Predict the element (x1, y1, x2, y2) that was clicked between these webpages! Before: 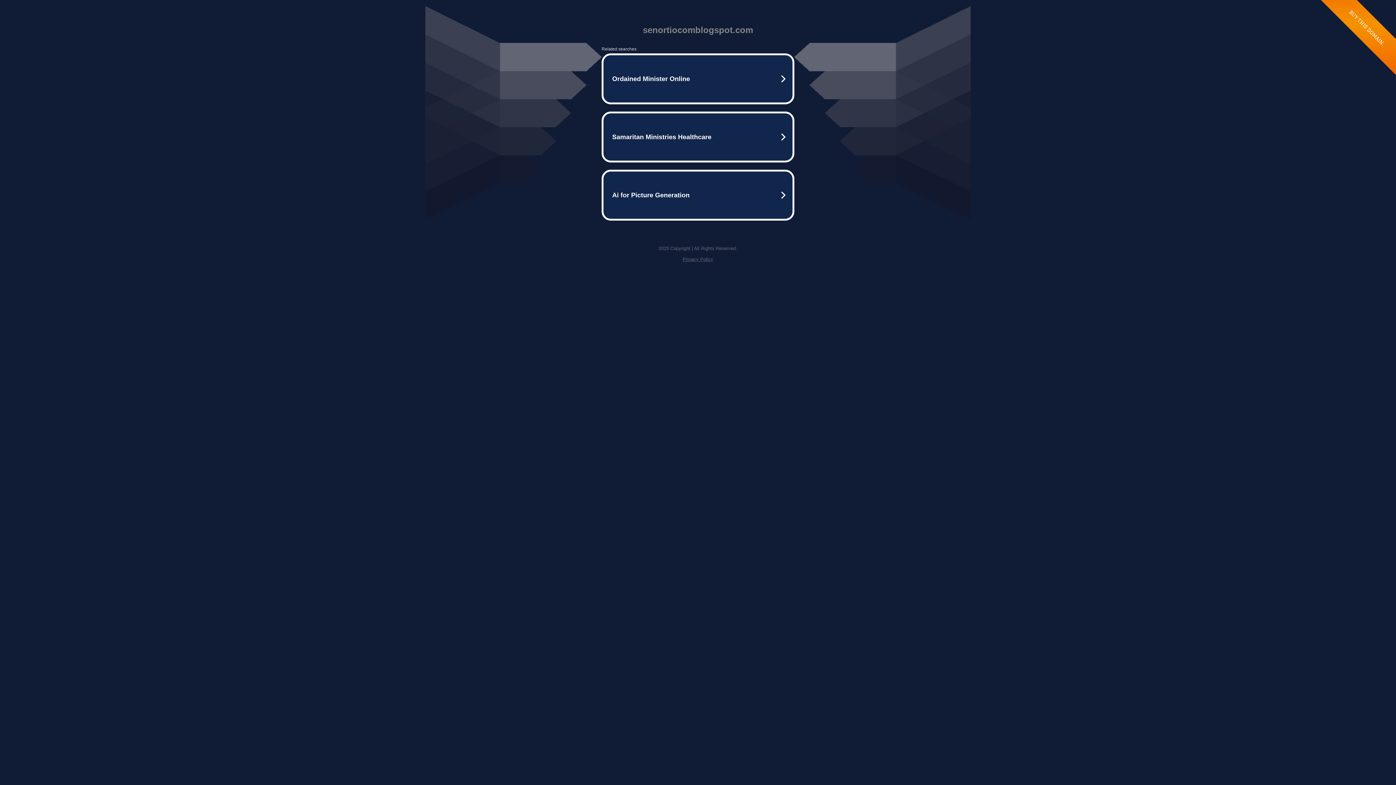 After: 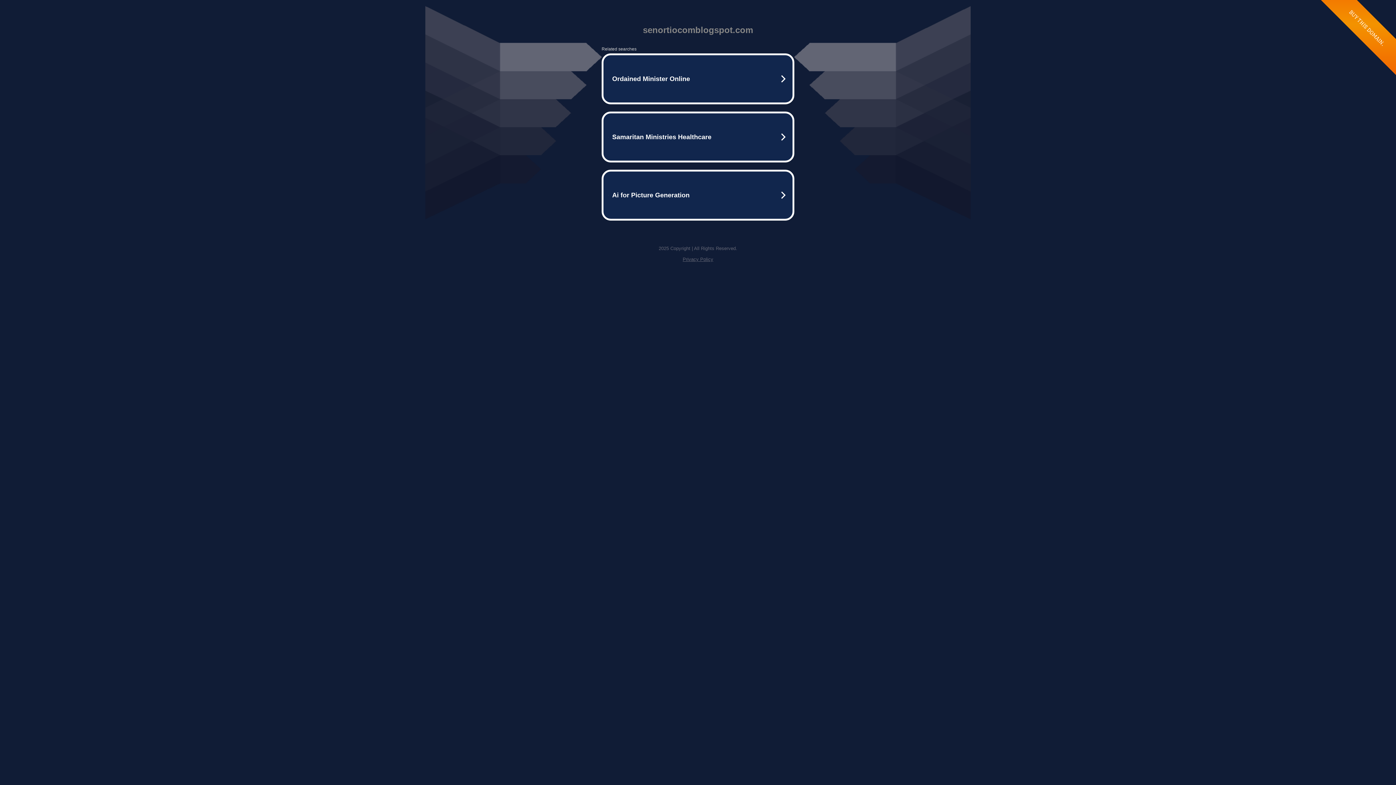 Action: bbox: (682, 256, 713, 262) label: Privacy Policy